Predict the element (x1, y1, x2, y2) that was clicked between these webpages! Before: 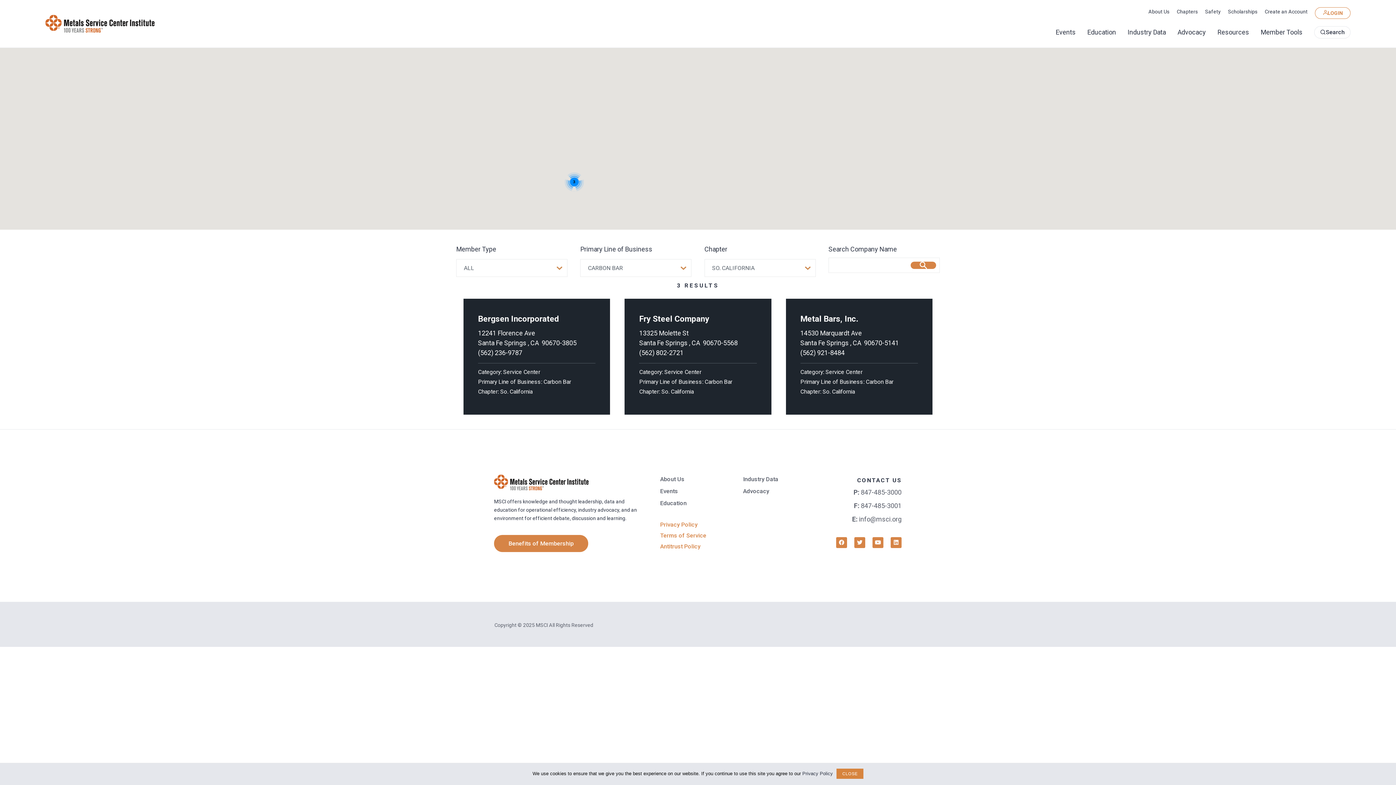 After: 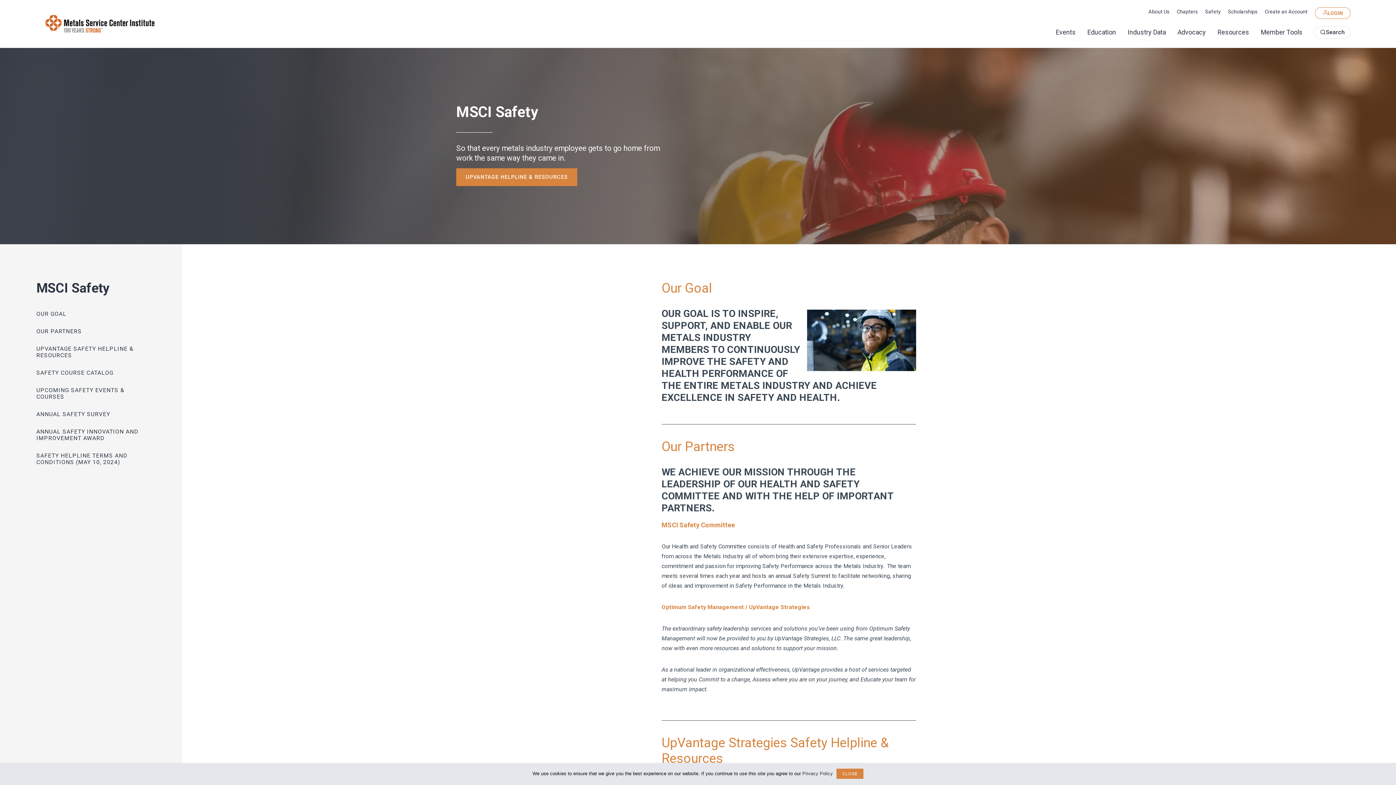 Action: label: Safety bbox: (1201, 3, 1224, 20)